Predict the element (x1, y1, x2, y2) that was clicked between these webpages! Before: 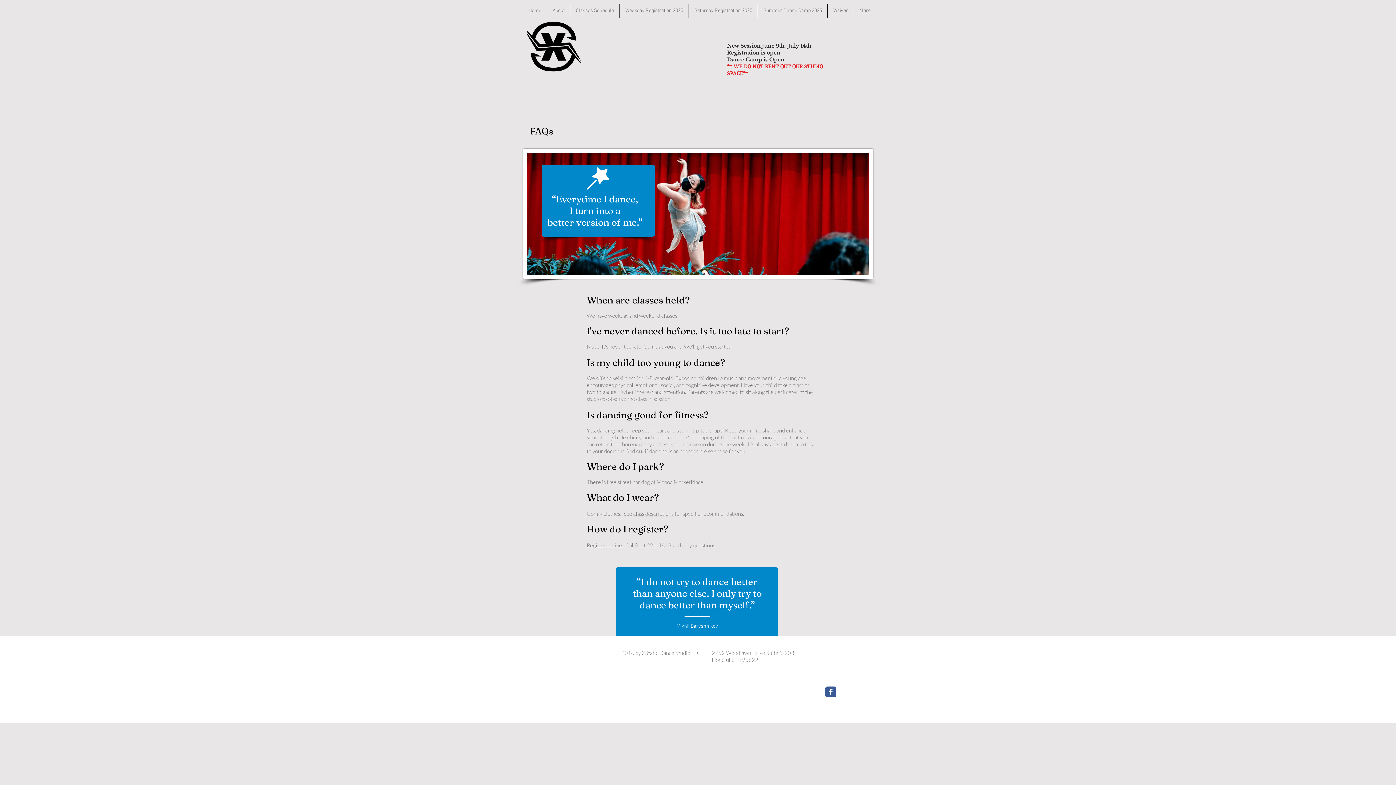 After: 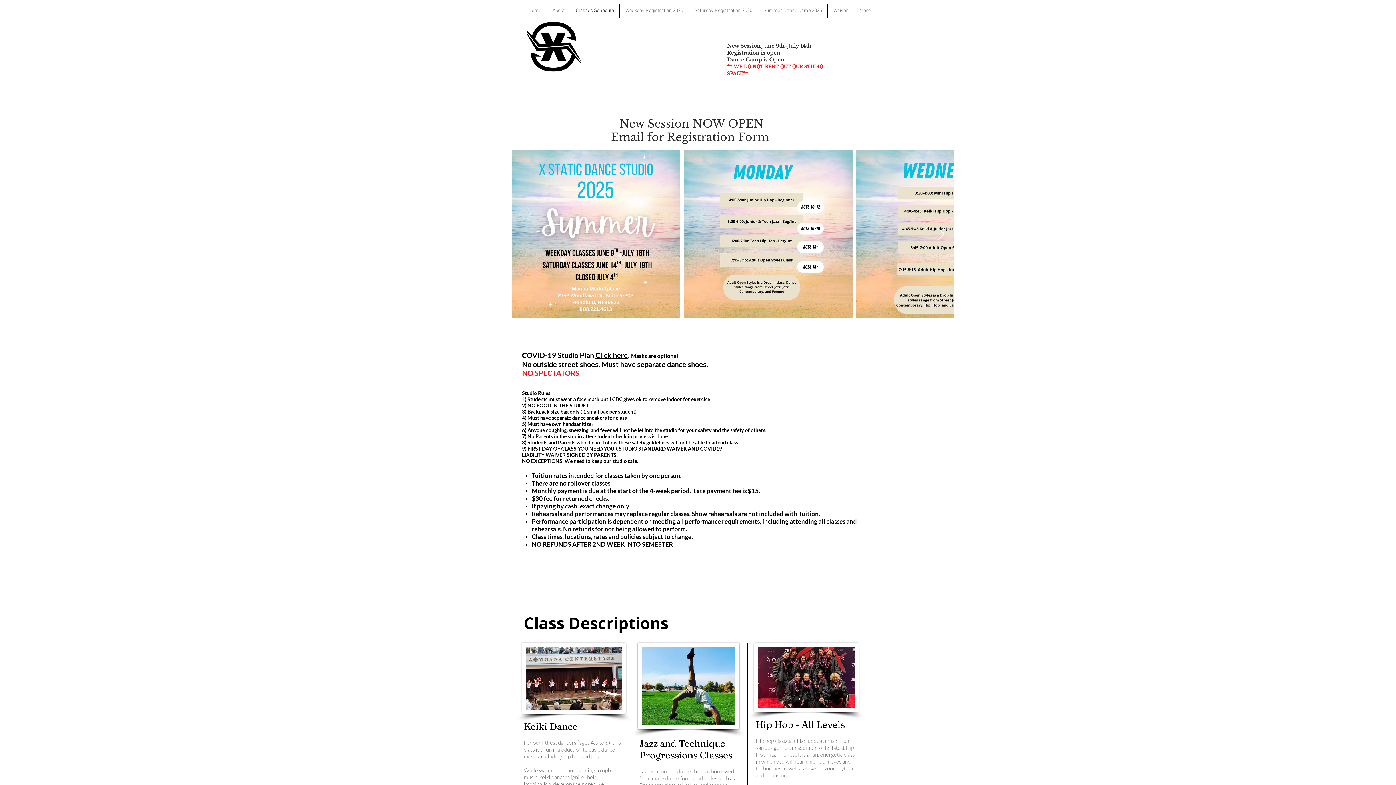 Action: bbox: (570, 3, 619, 18) label: Classes Schedule